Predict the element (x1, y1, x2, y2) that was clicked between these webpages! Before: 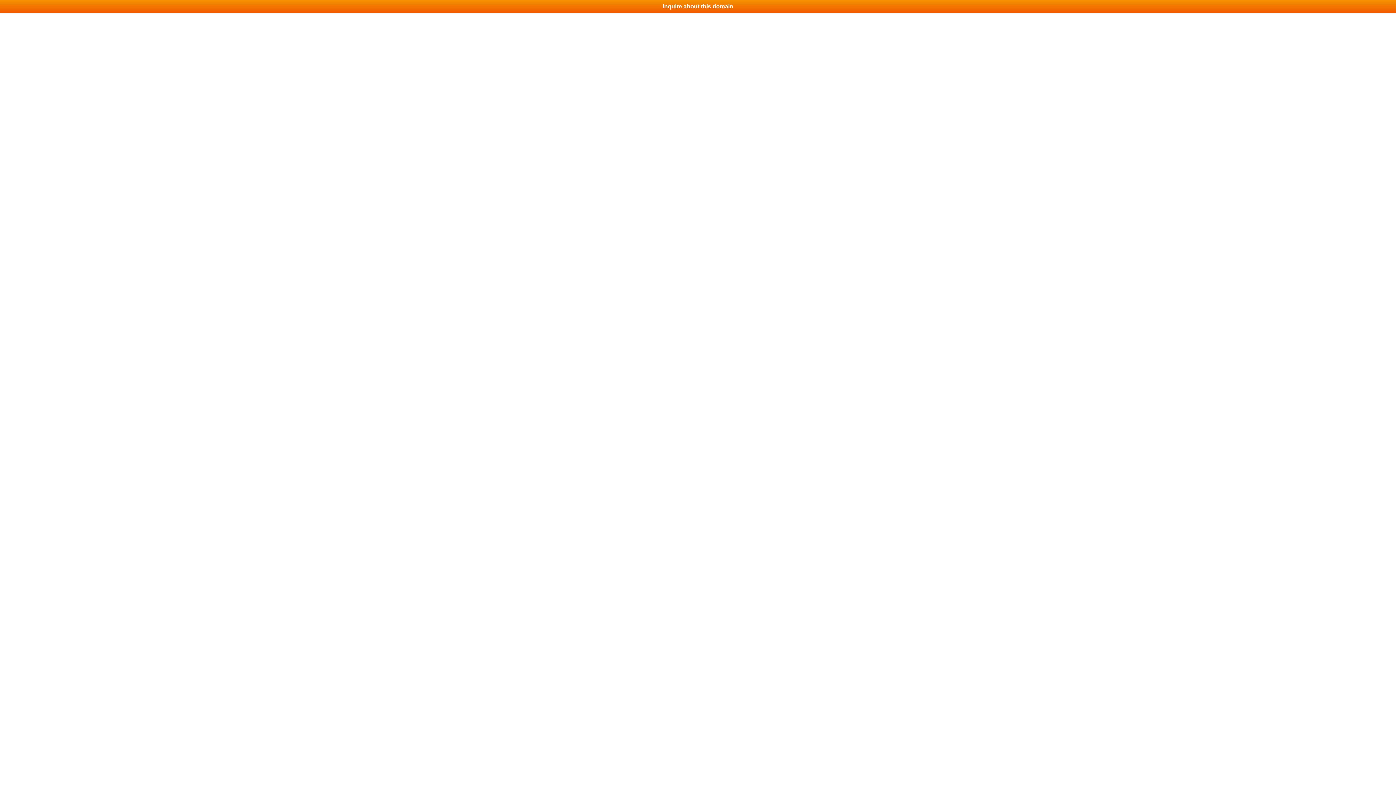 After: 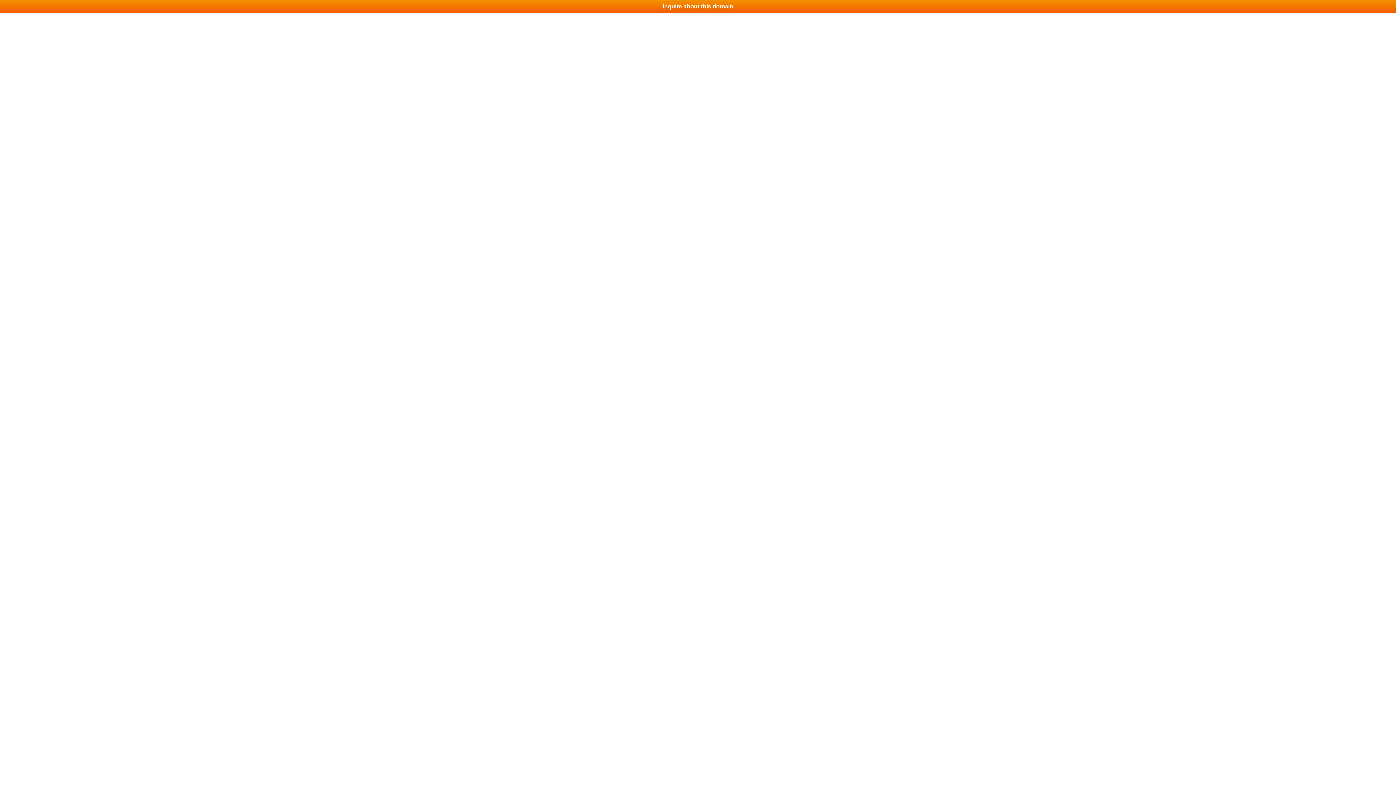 Action: label: Inquire about this domain bbox: (0, 0, 1396, 13)